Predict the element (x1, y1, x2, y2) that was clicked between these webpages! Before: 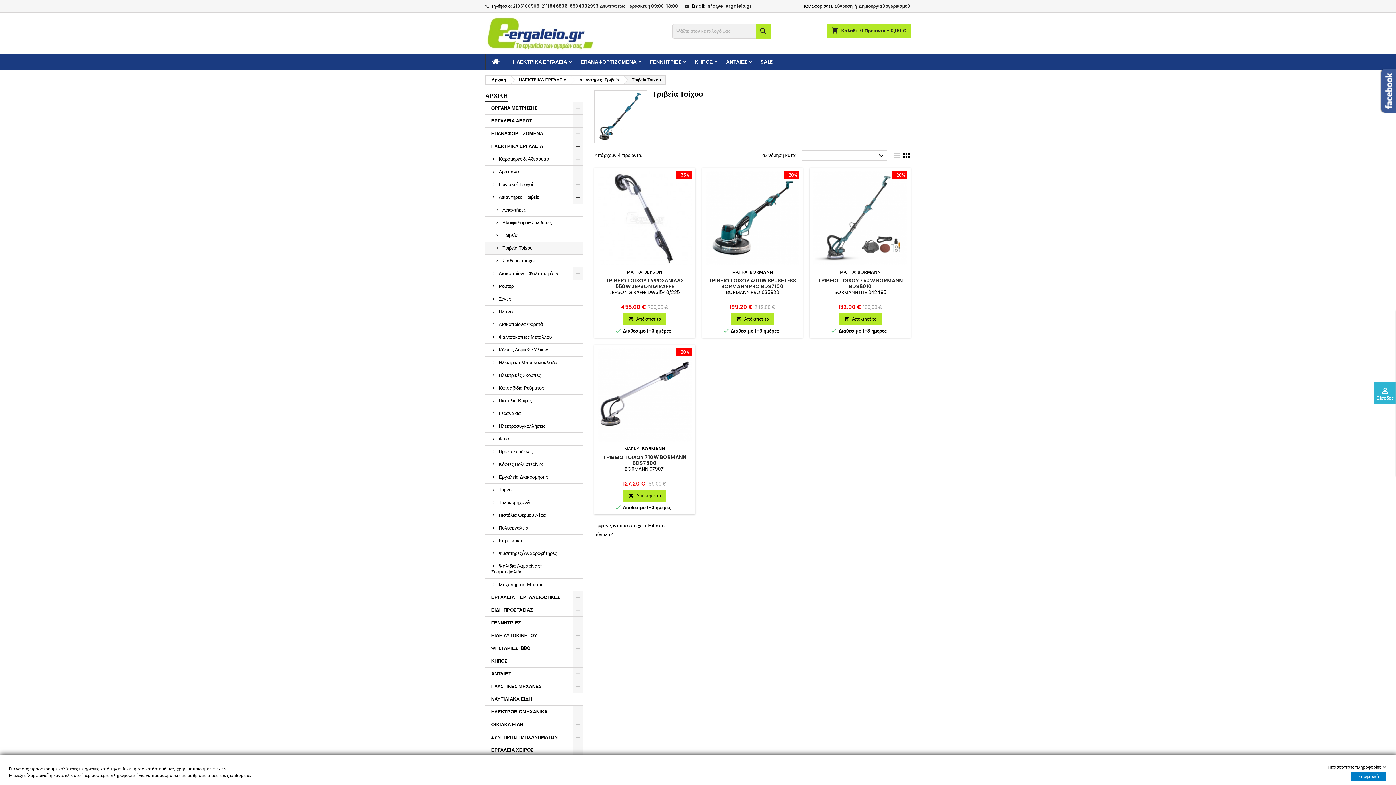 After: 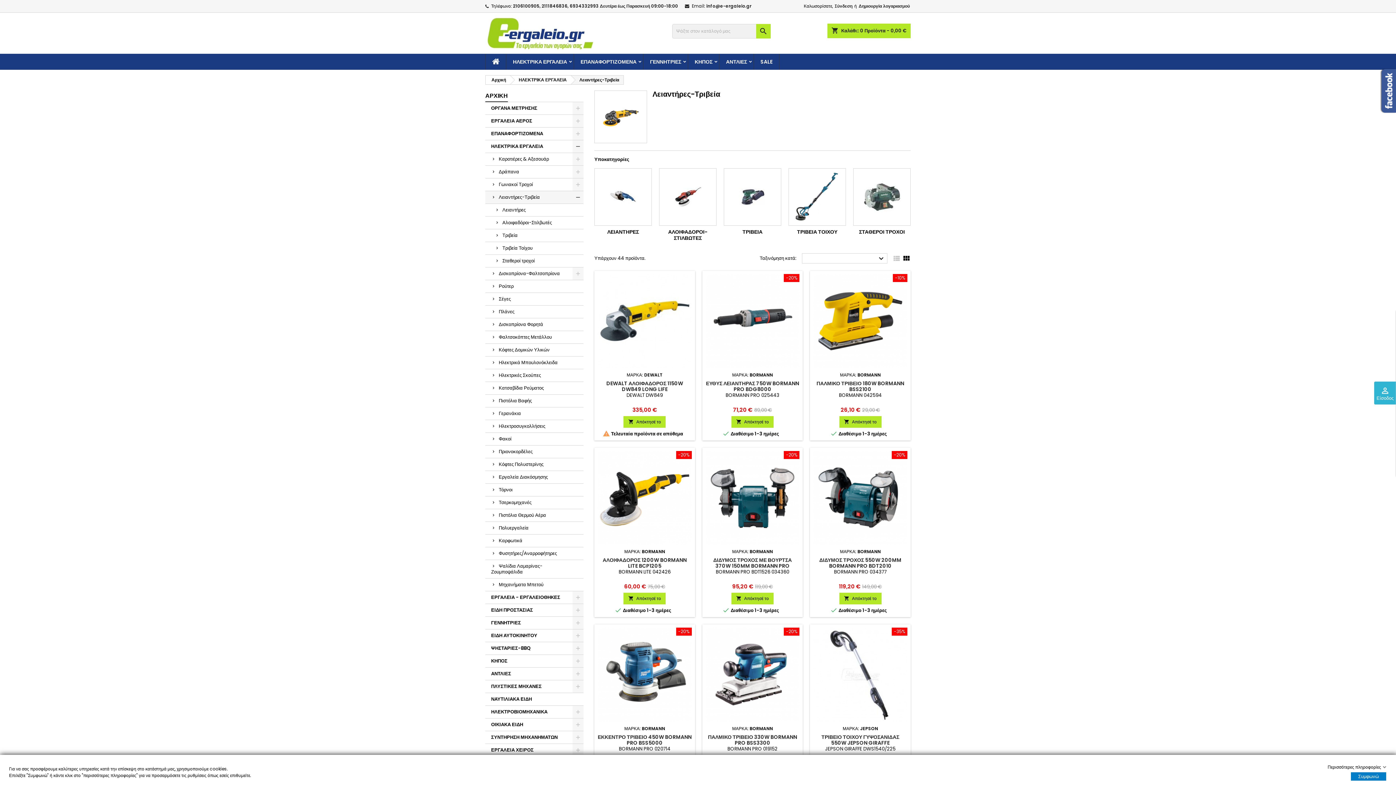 Action: label: Λειαντήρες-Τριβεία bbox: (485, 191, 583, 204)